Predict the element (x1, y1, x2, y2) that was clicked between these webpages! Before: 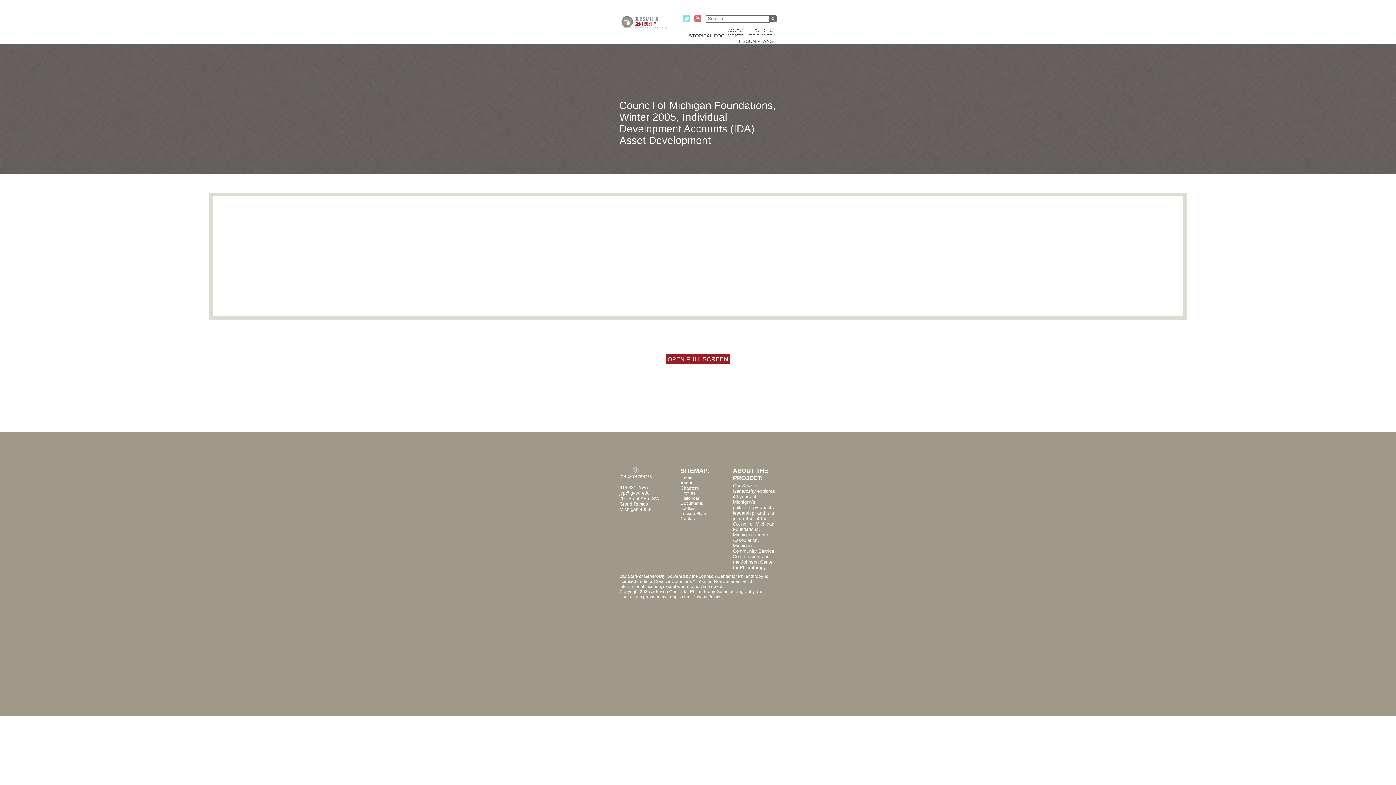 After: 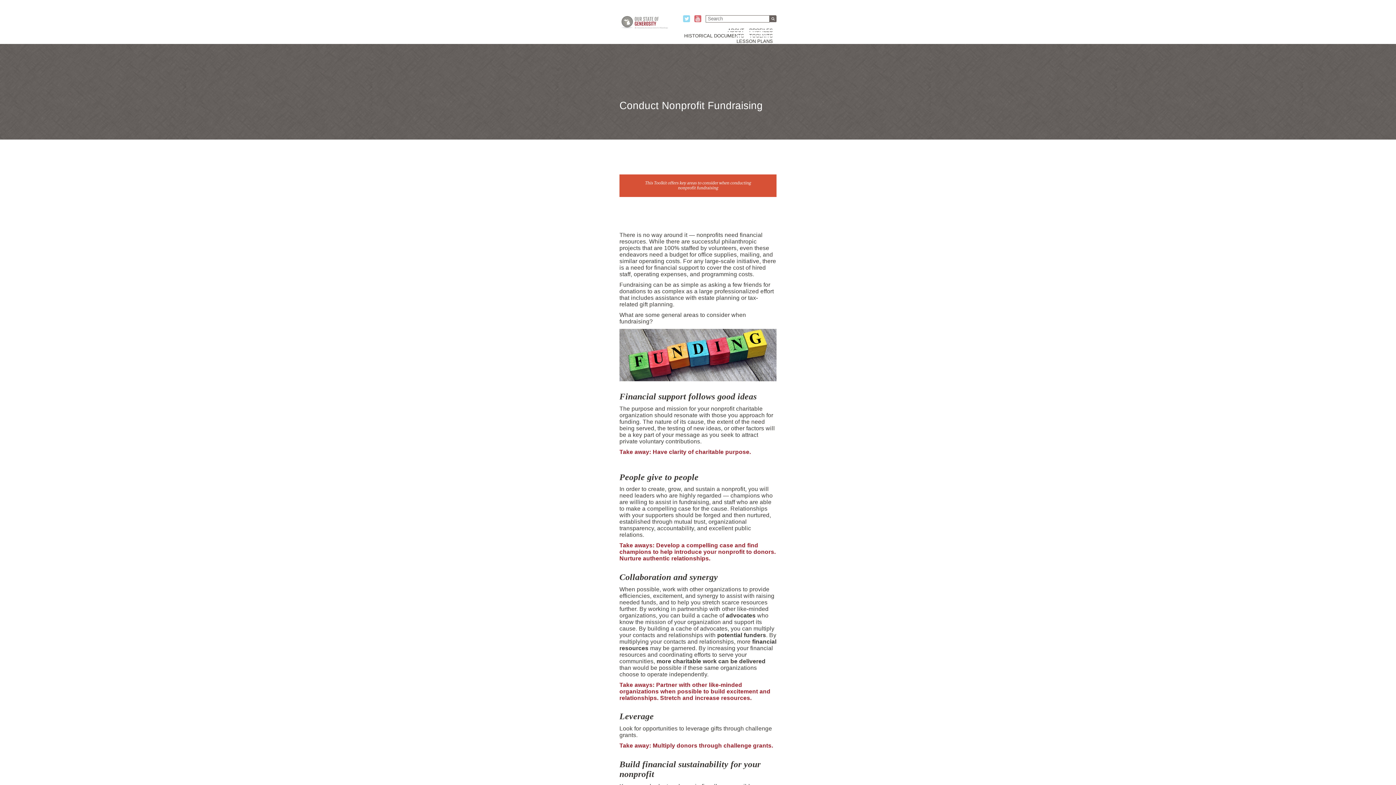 Action: label: Toolkits bbox: (680, 506, 695, 511)